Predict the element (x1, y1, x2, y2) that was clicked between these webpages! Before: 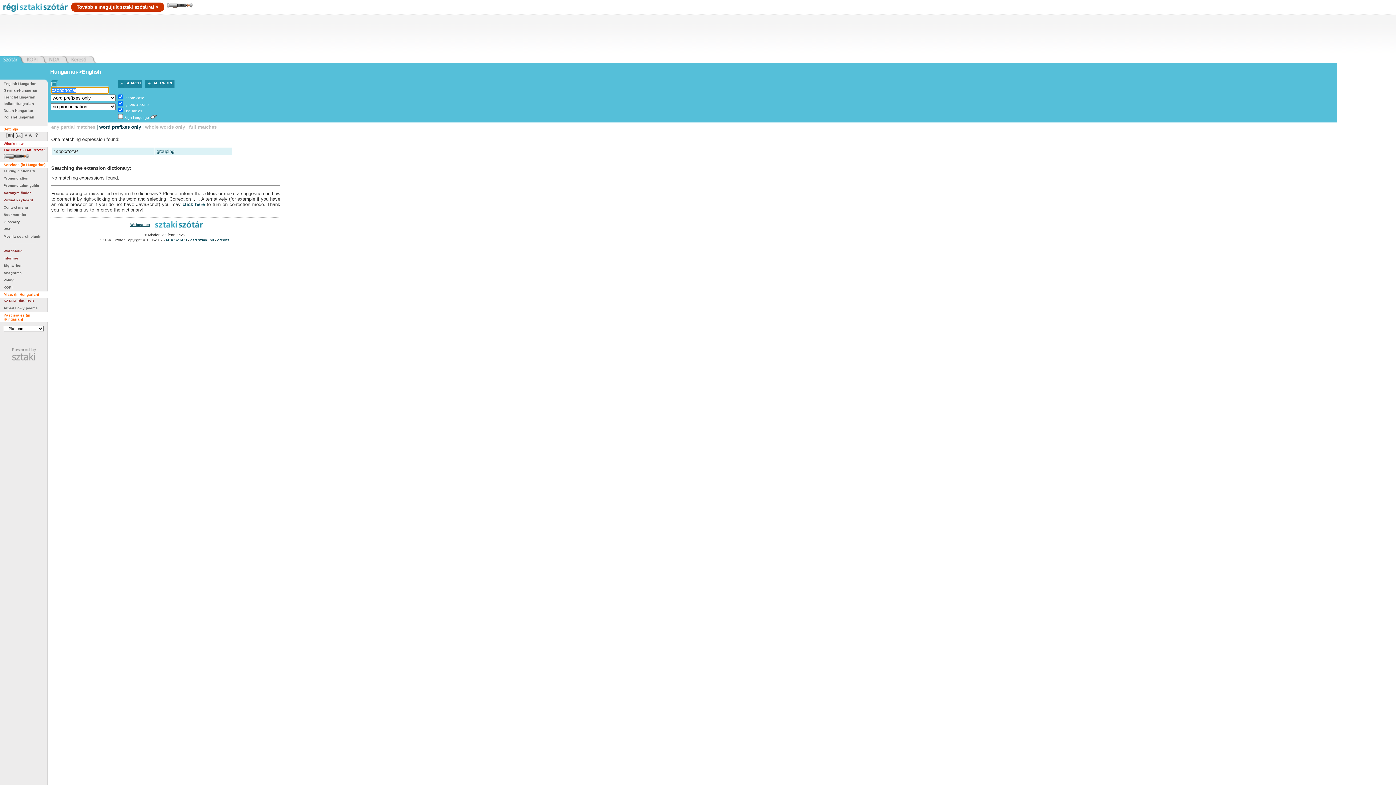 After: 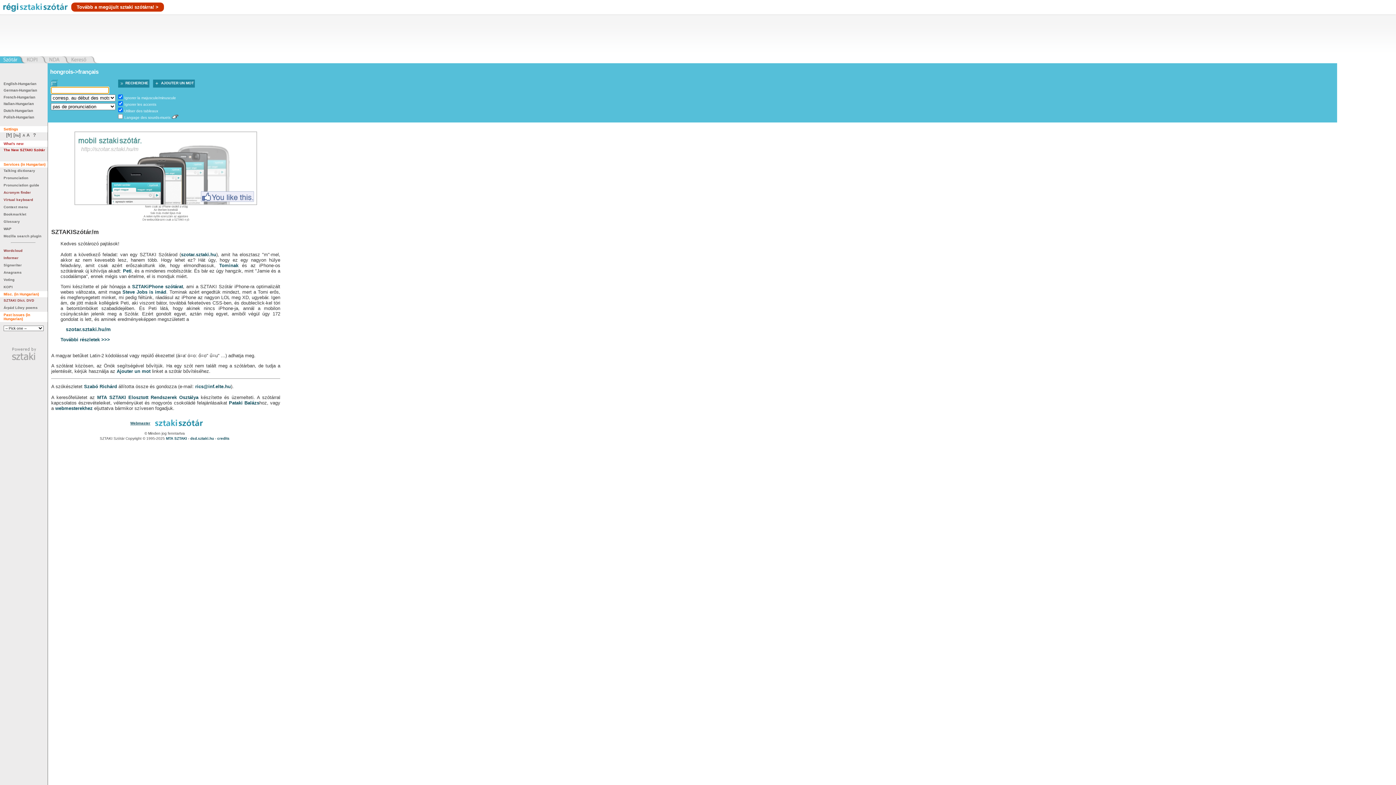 Action: label: French-Hungarian bbox: (3, 95, 35, 99)